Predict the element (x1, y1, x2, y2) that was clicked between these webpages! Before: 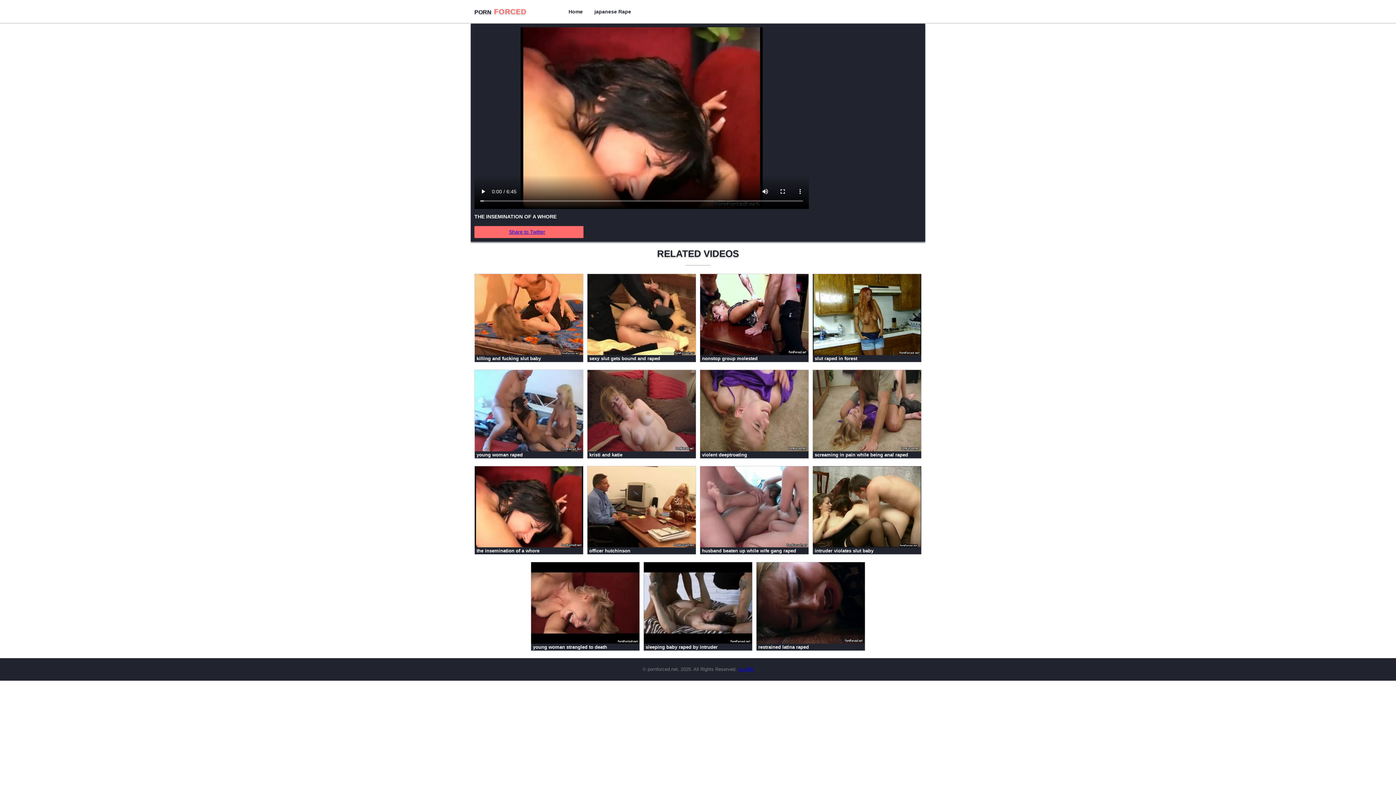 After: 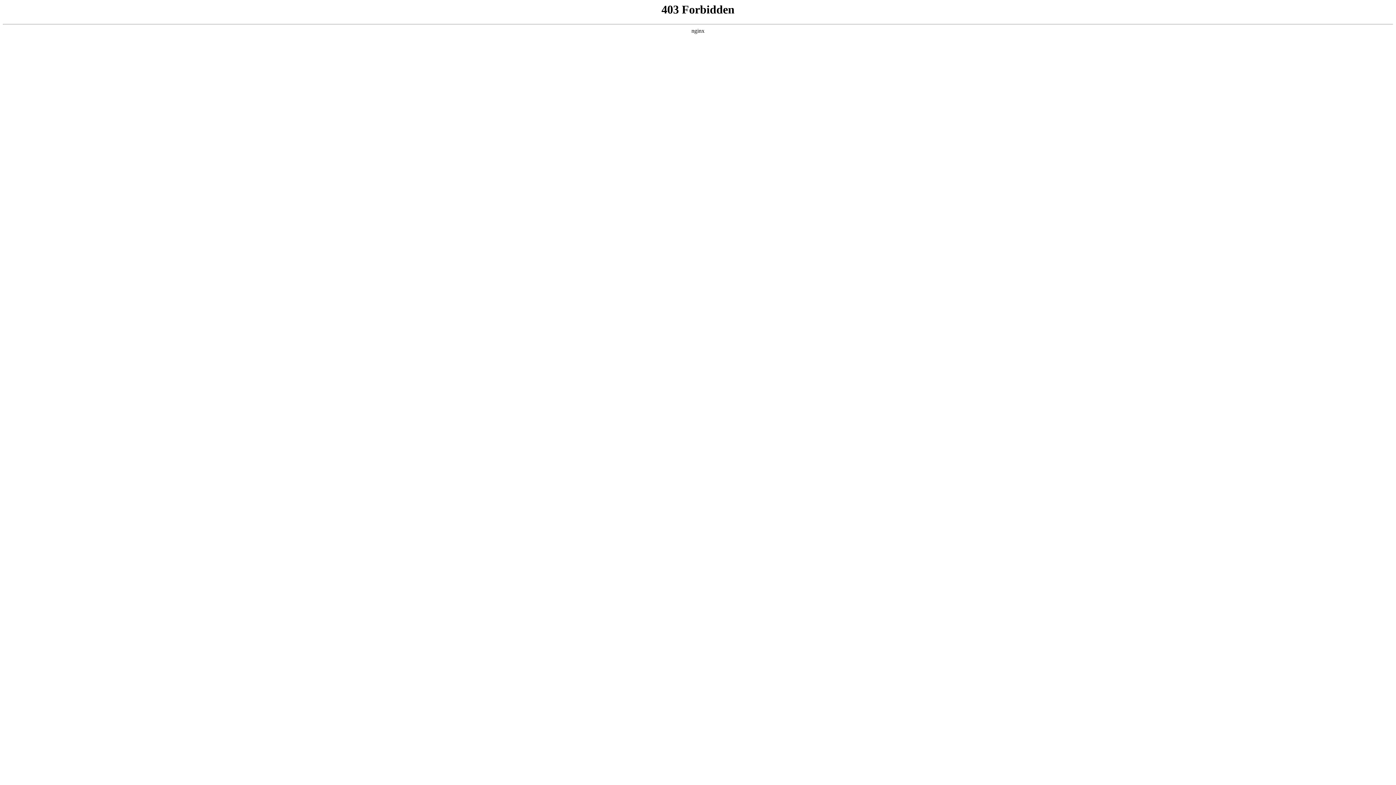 Action: label:  nonstop group molested
5:24 bbox: (700, 273, 809, 362)